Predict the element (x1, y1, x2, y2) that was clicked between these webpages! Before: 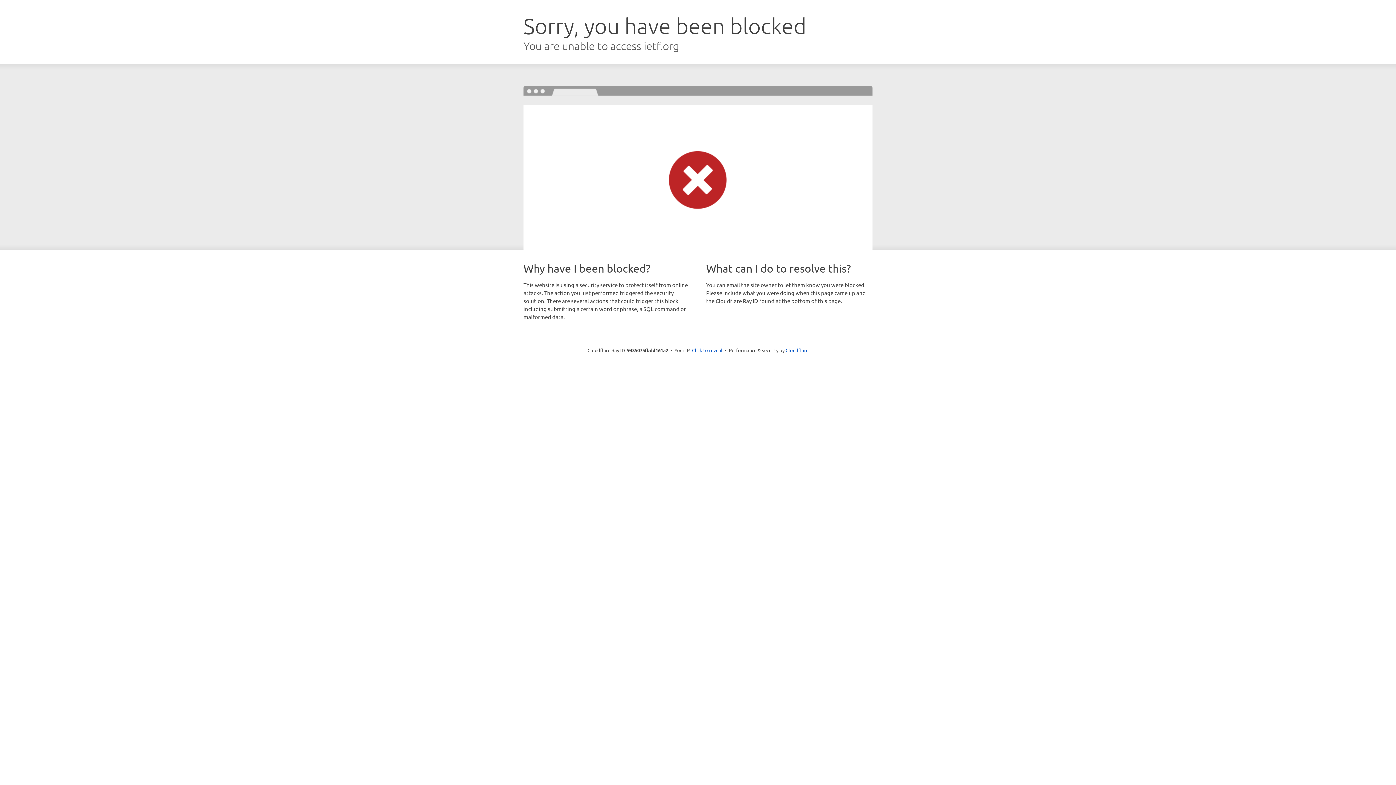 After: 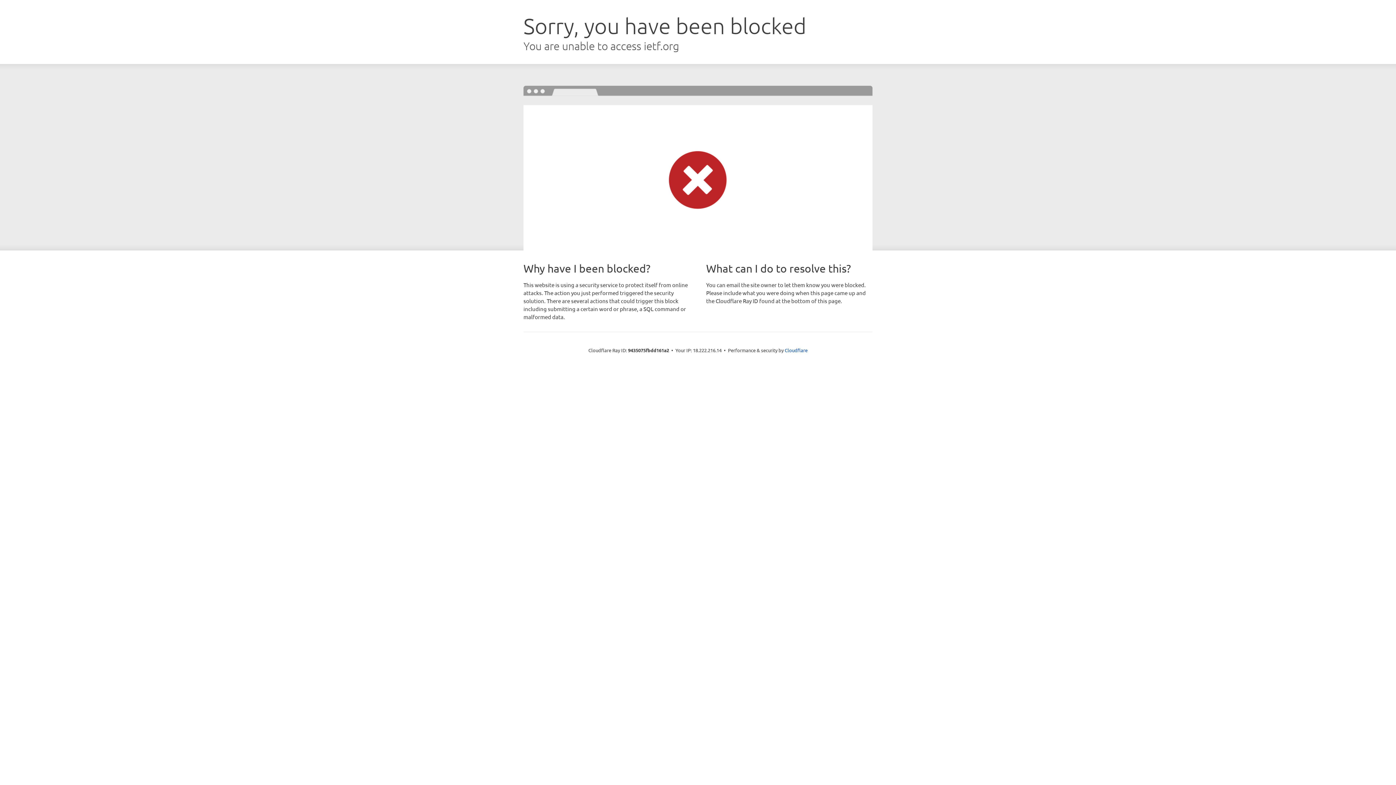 Action: label: Click to reveal bbox: (692, 346, 722, 353)